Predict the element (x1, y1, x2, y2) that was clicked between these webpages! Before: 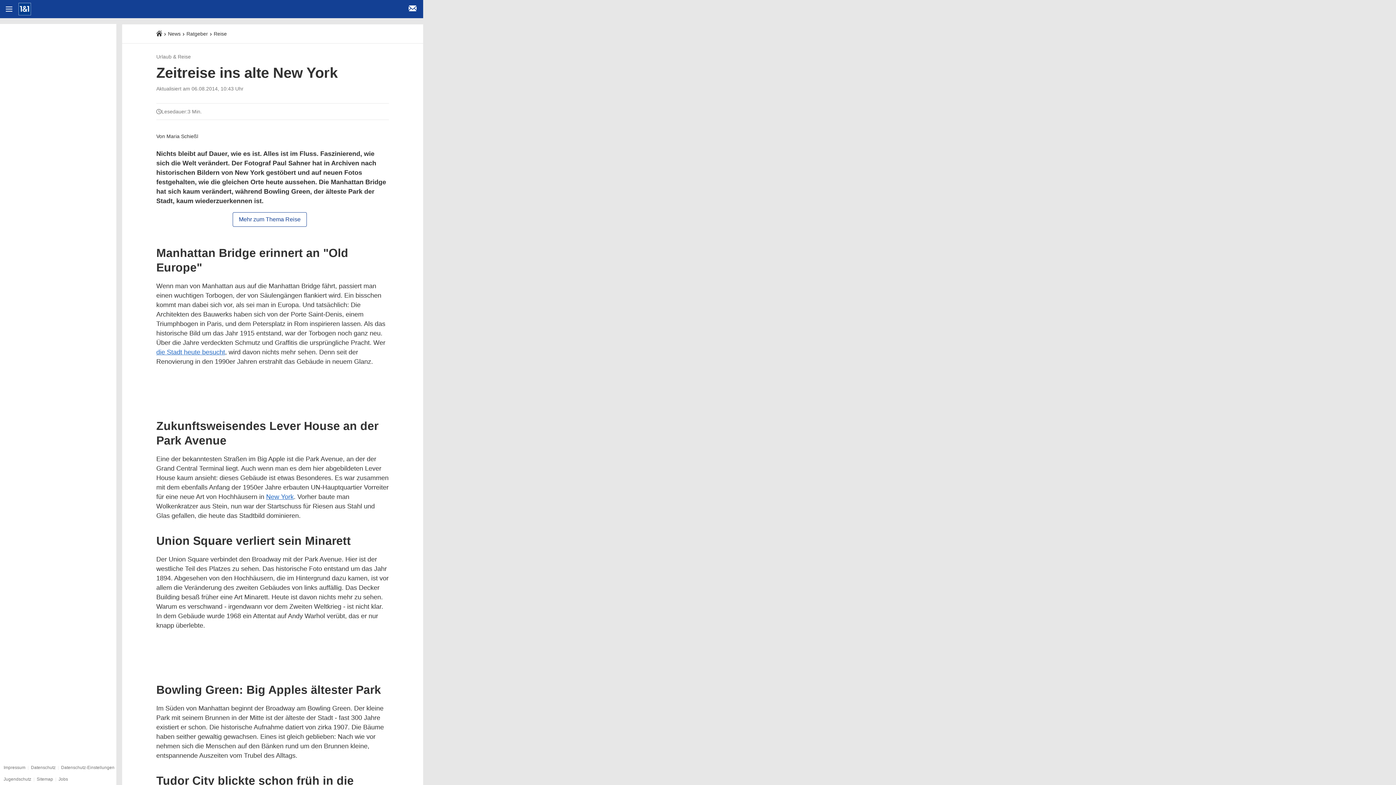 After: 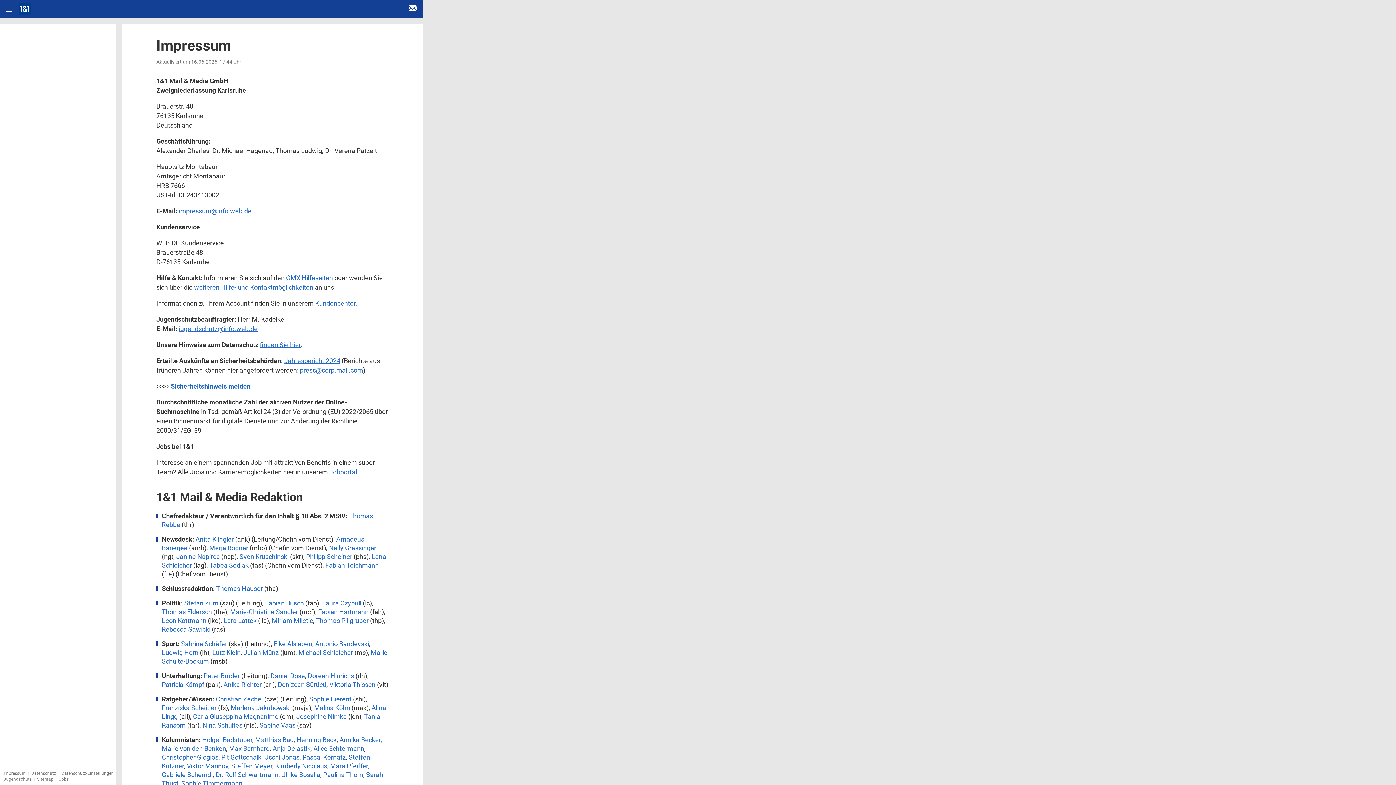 Action: bbox: (3, 765, 25, 770) label: Impressum